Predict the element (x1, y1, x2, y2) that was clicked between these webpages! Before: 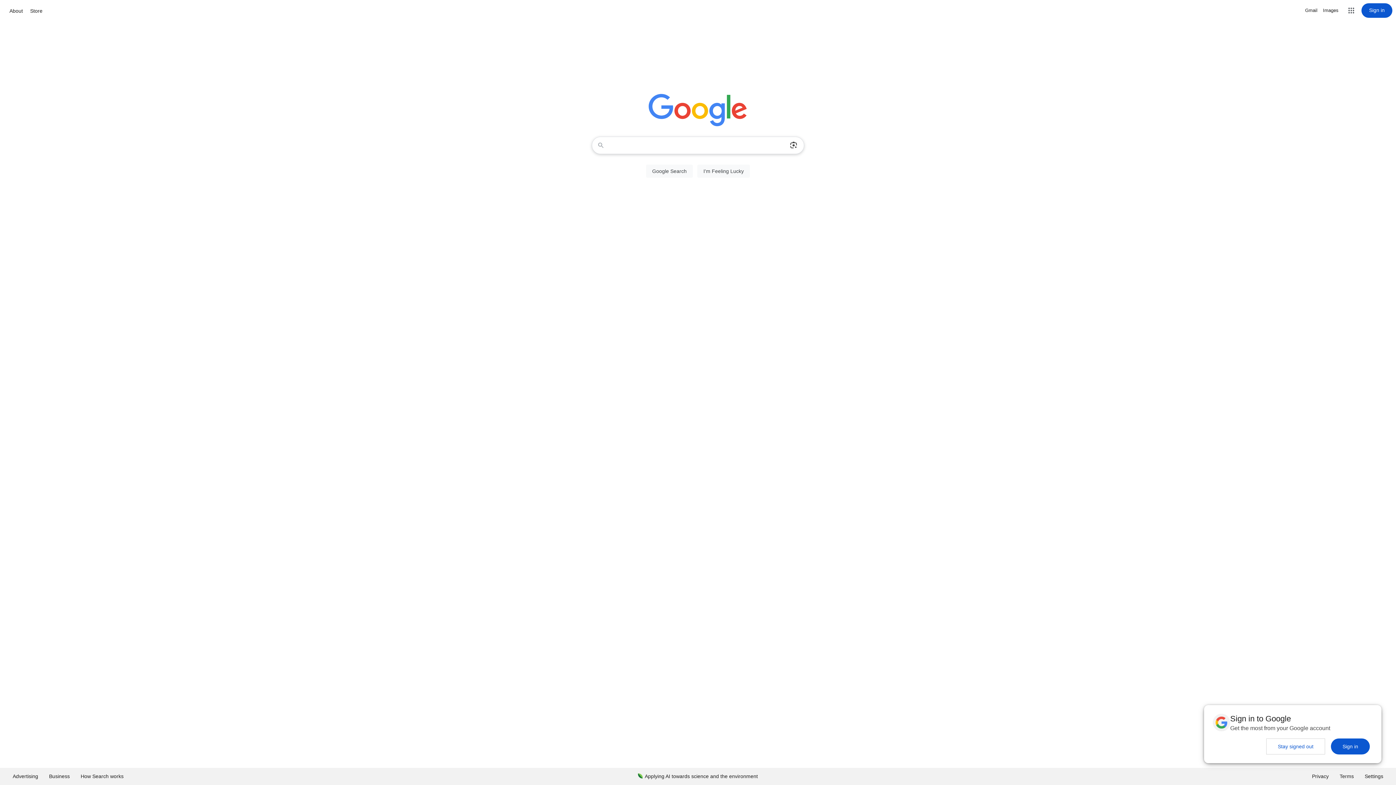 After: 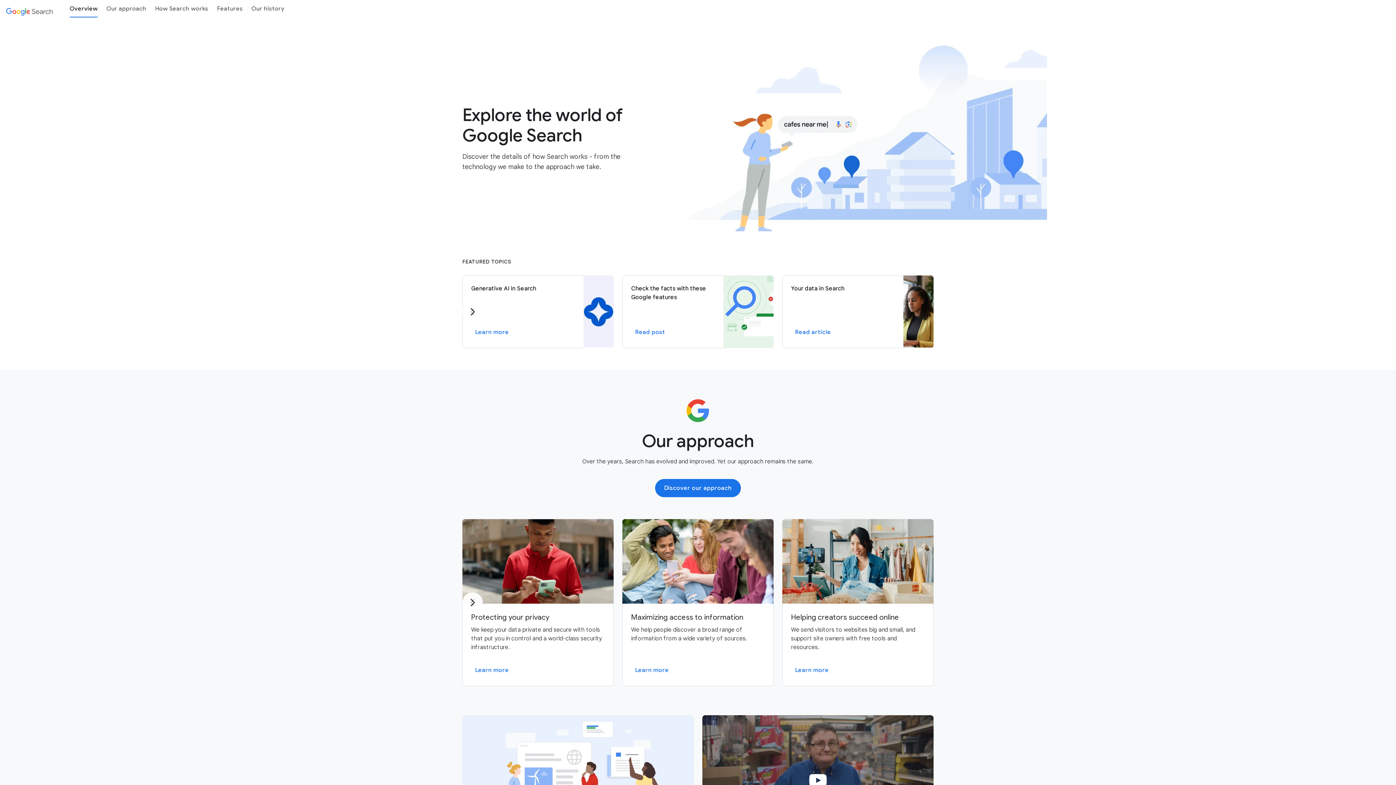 Action: bbox: (75, 768, 129, 785) label: How Search works